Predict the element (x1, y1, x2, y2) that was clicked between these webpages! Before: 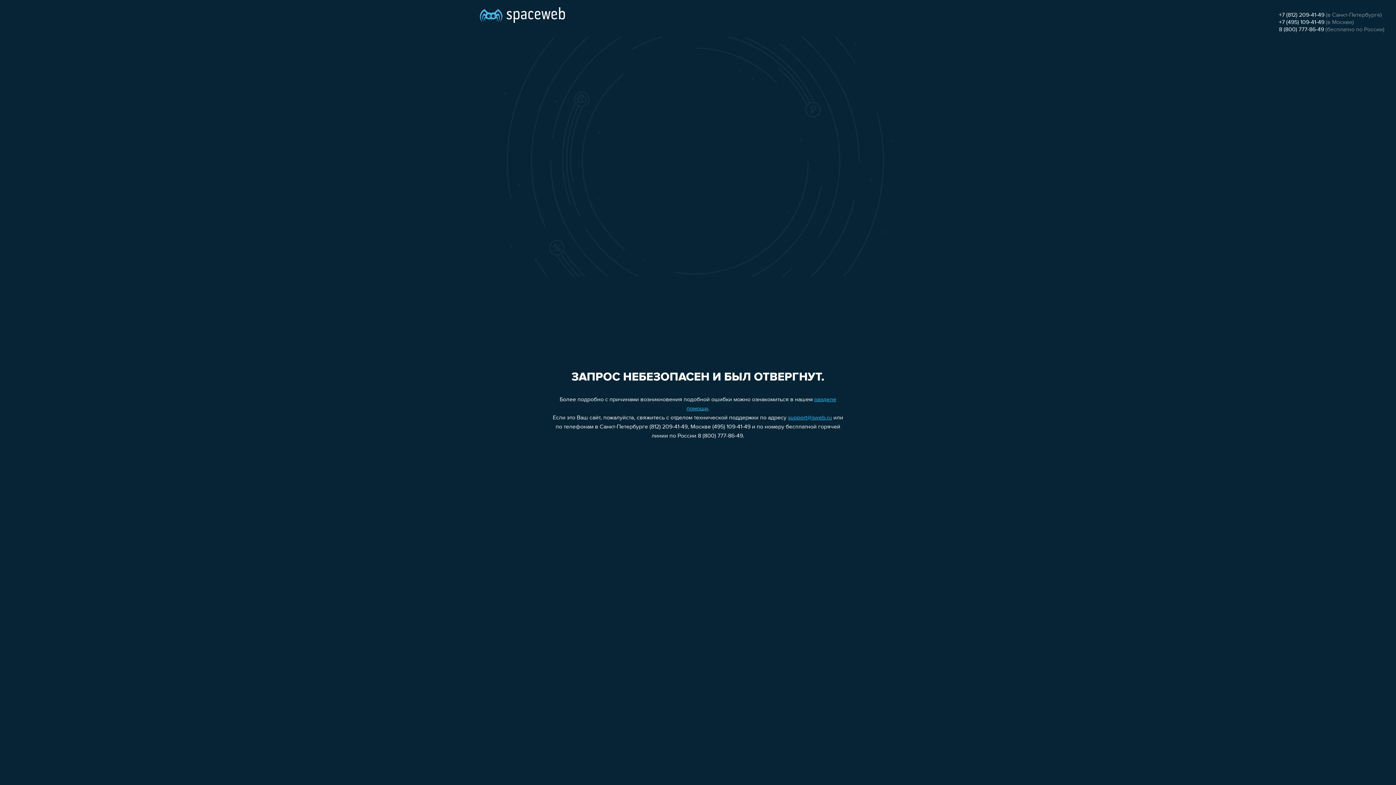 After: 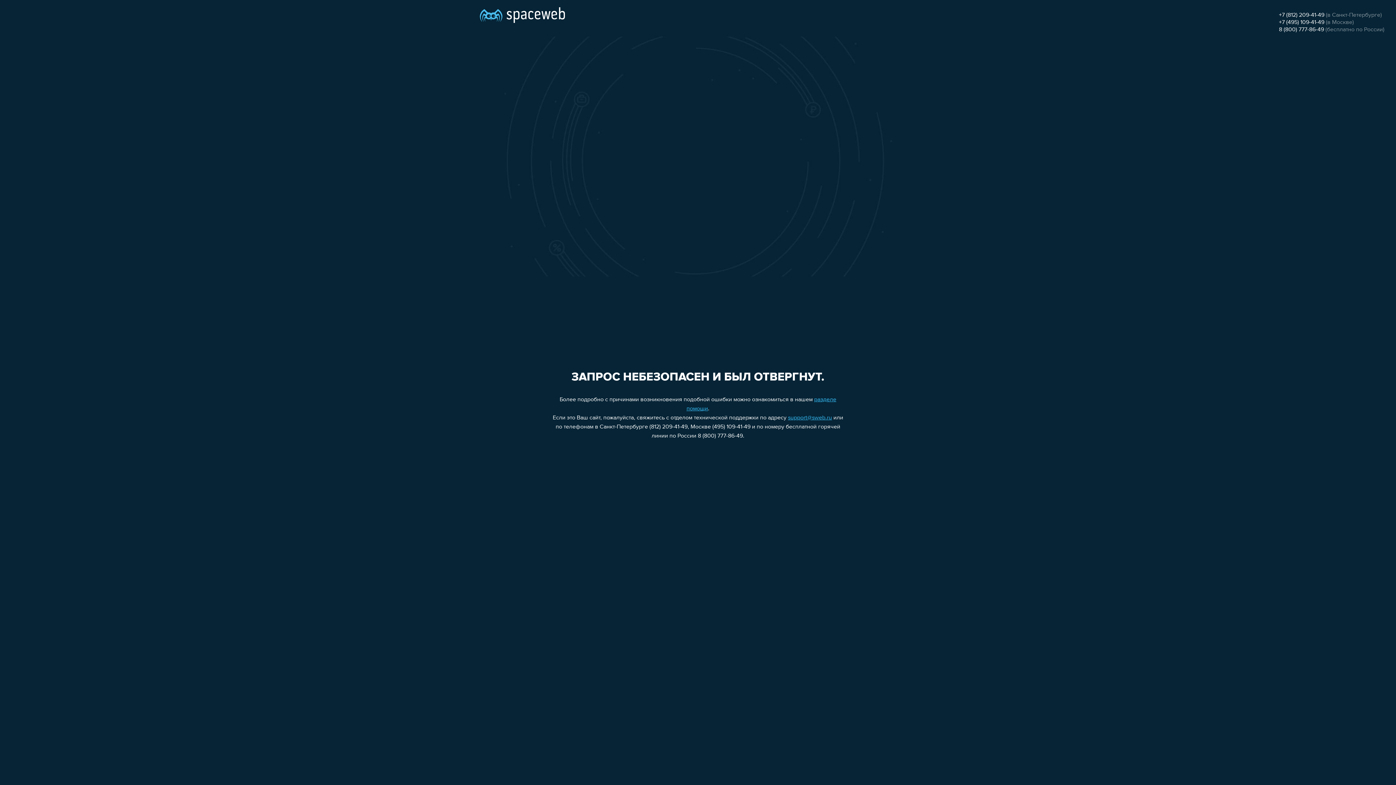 Action: bbox: (1279, 26, 1324, 32) label: 8 (800) 777-86-49